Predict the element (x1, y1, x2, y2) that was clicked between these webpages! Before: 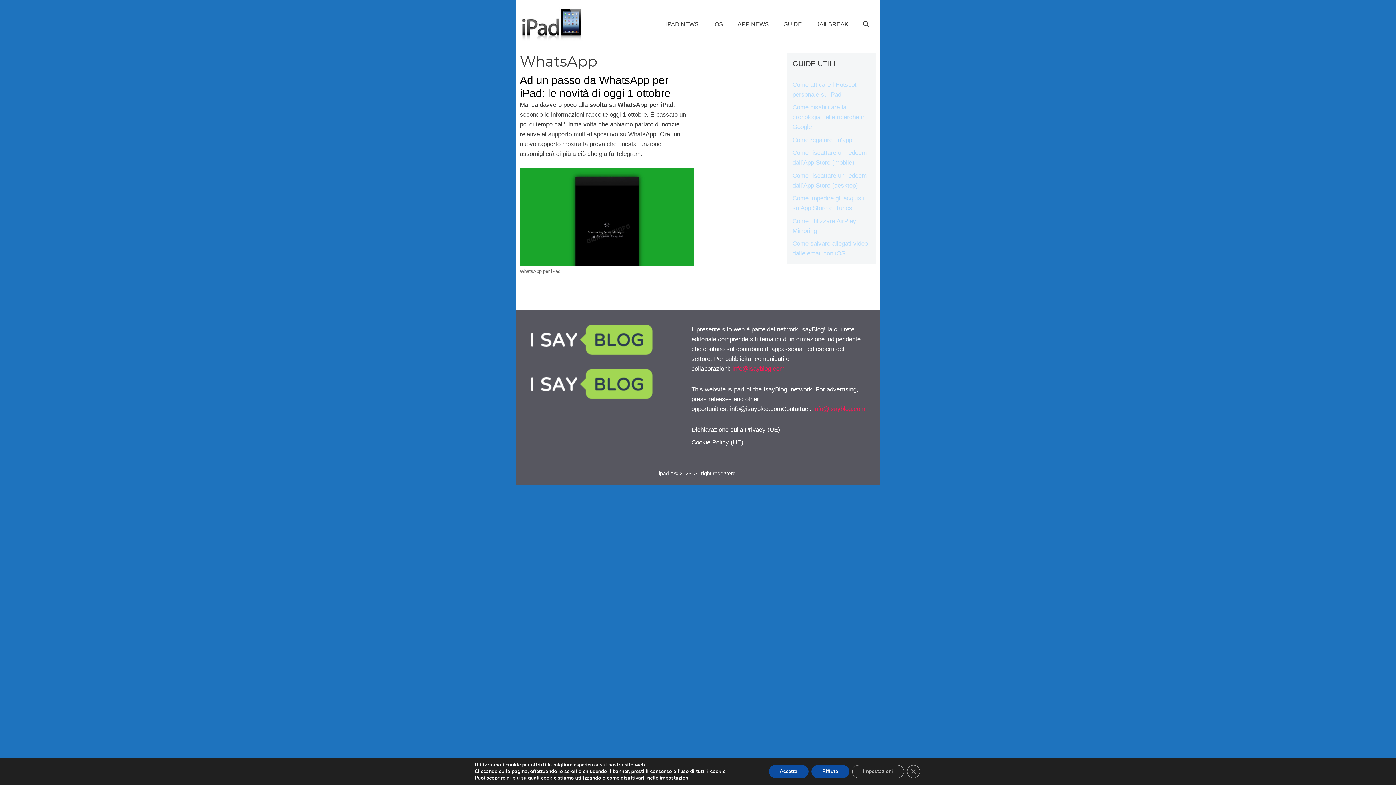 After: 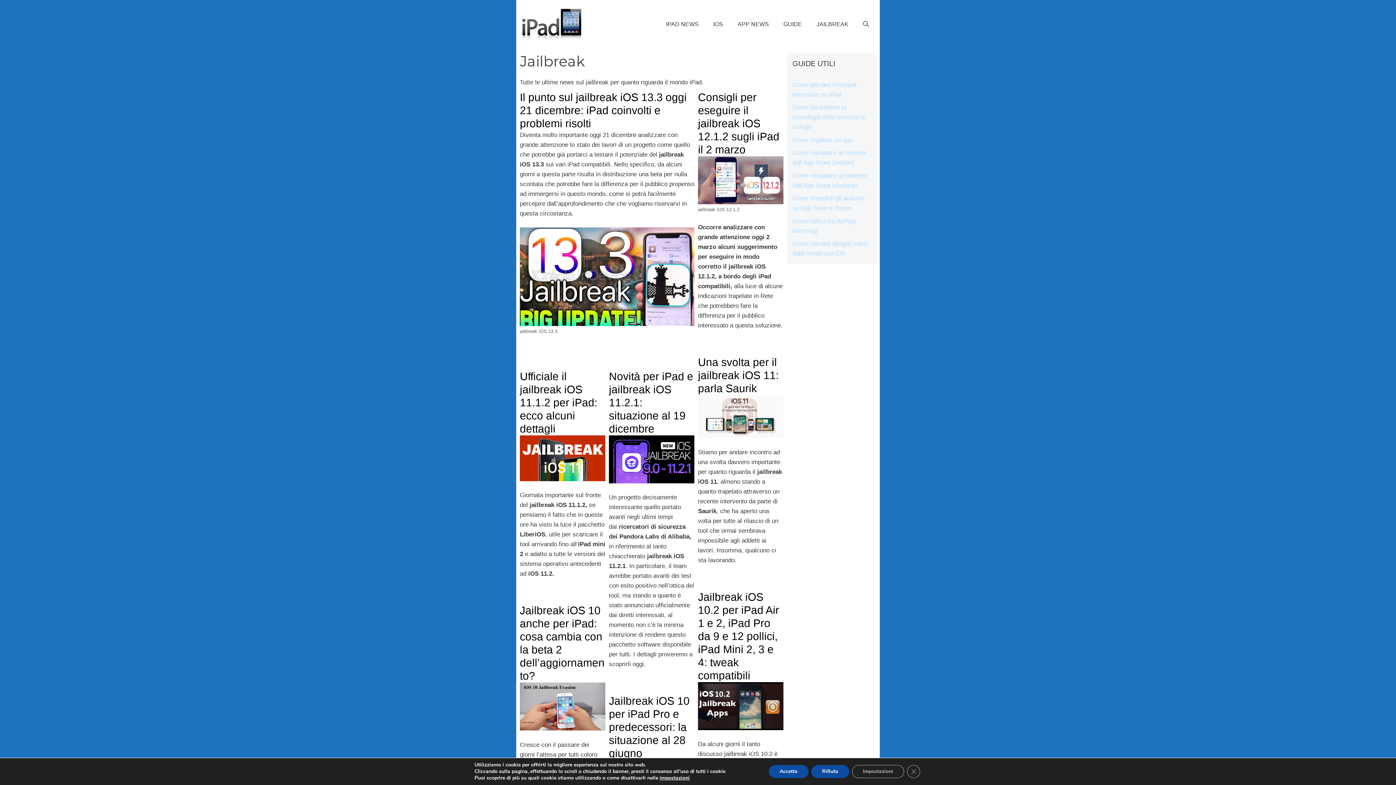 Action: bbox: (809, 15, 856, 33) label: JAILBREAK